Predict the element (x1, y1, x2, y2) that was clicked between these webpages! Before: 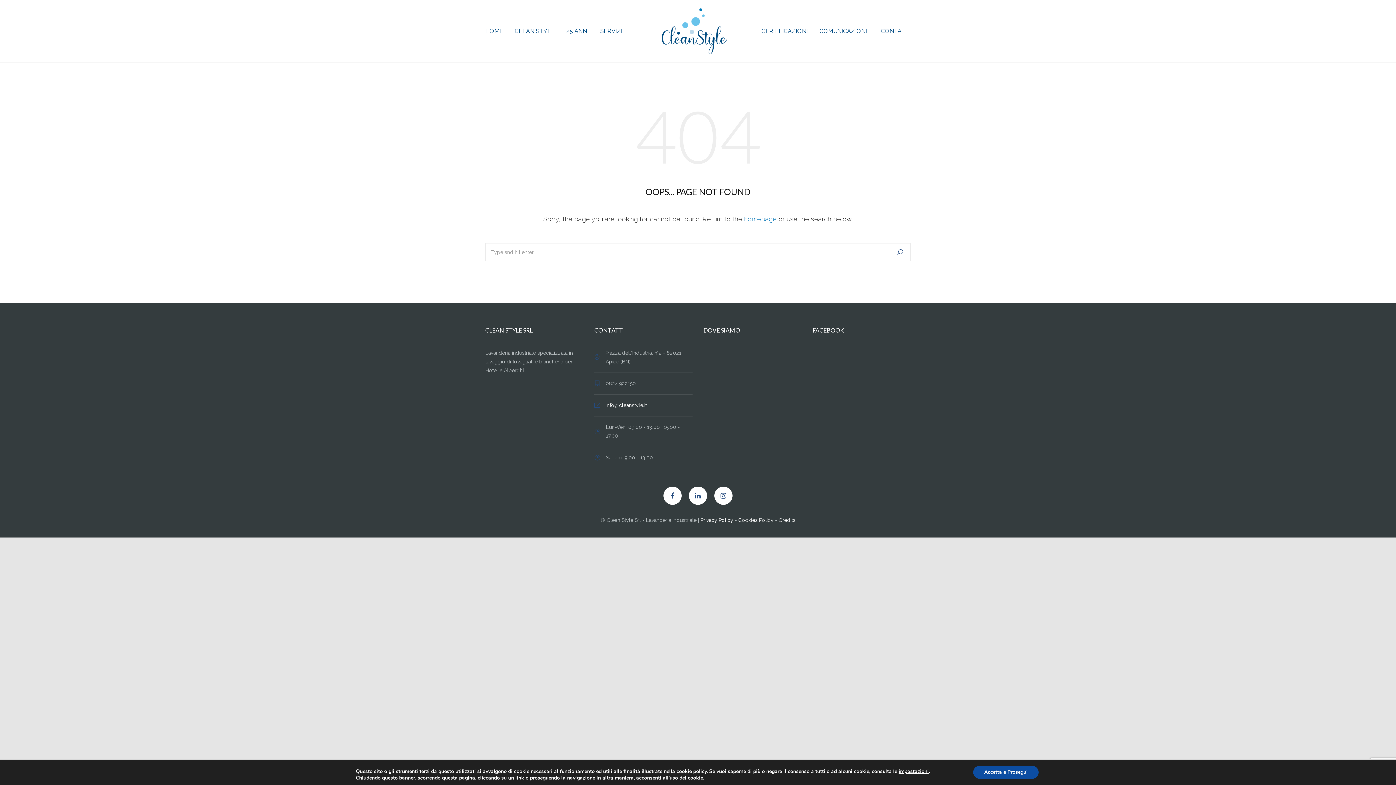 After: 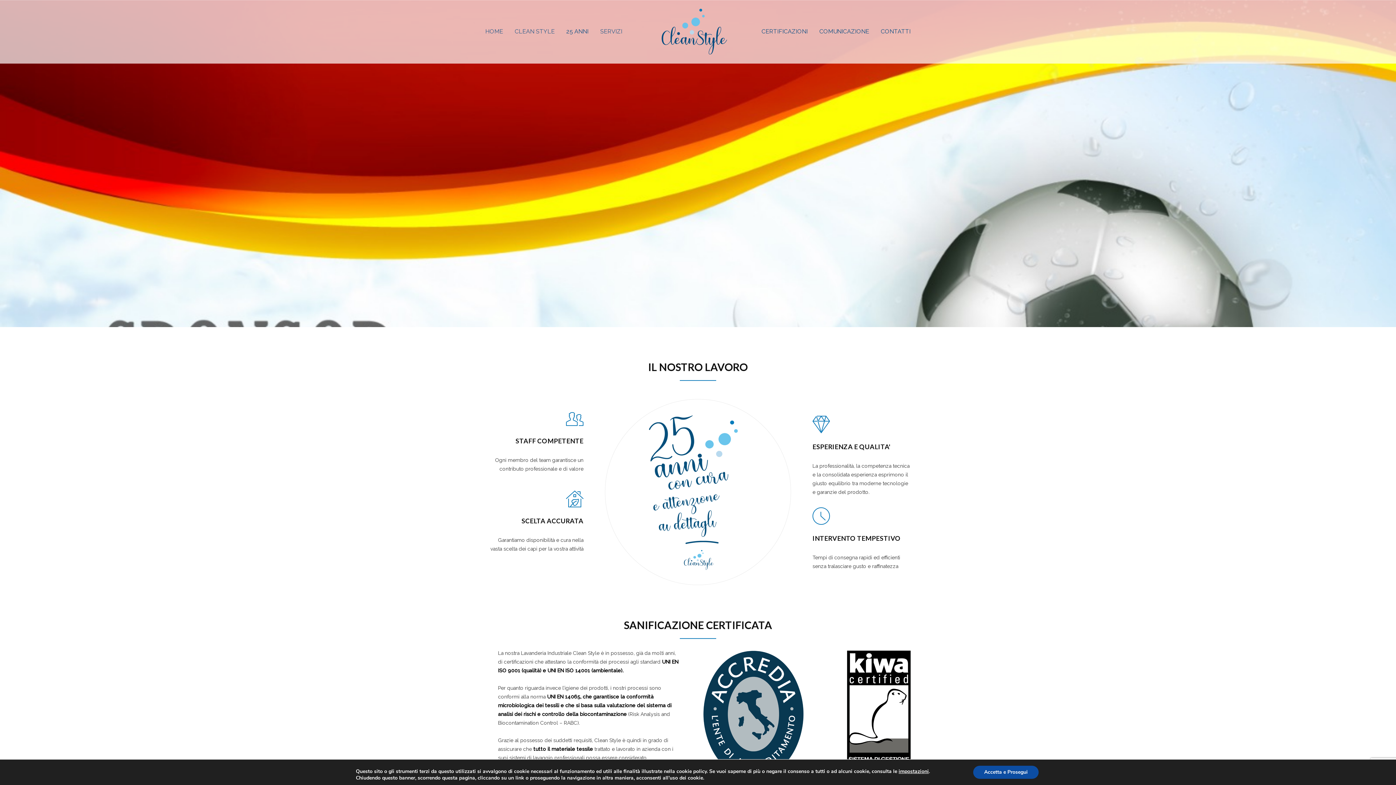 Action: bbox: (588, 21, 622, 40) label: SERVIZI